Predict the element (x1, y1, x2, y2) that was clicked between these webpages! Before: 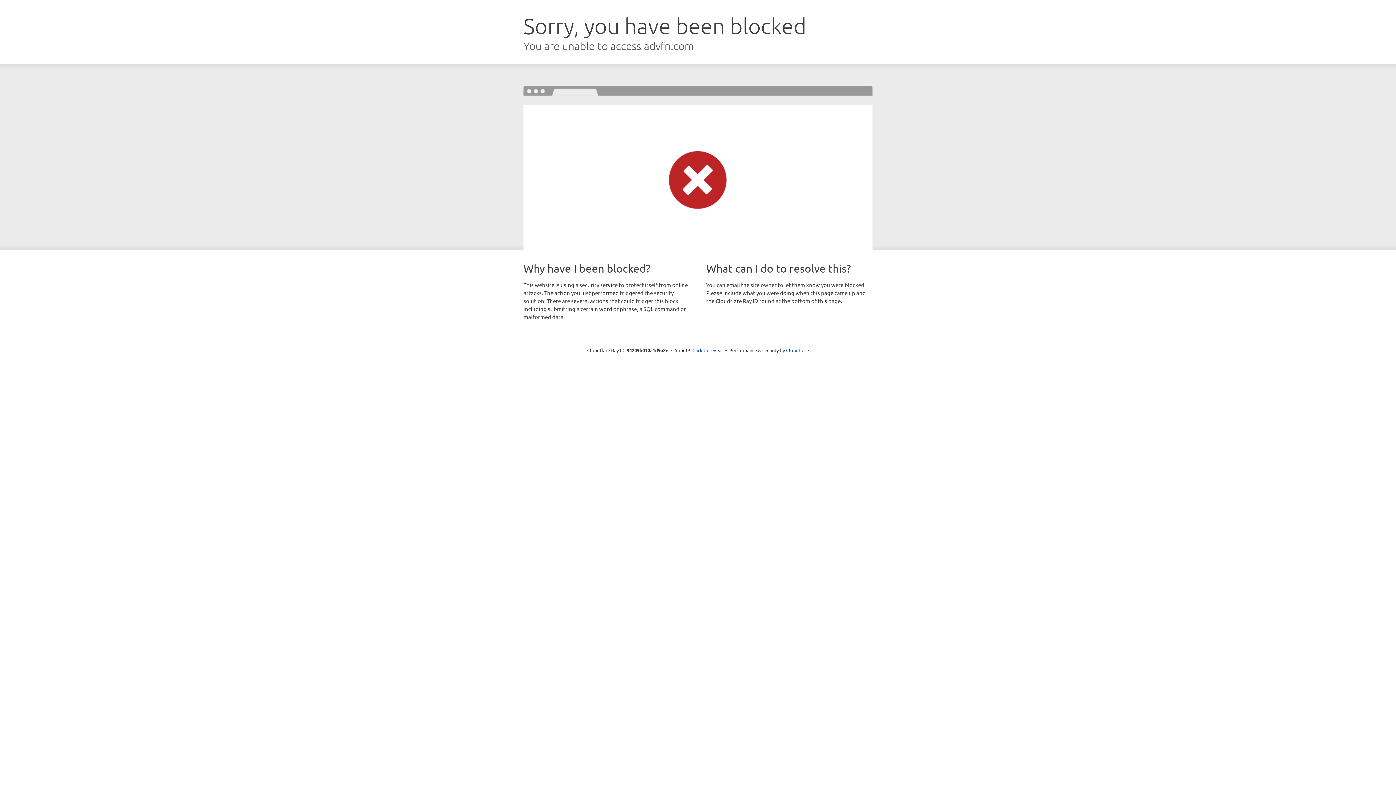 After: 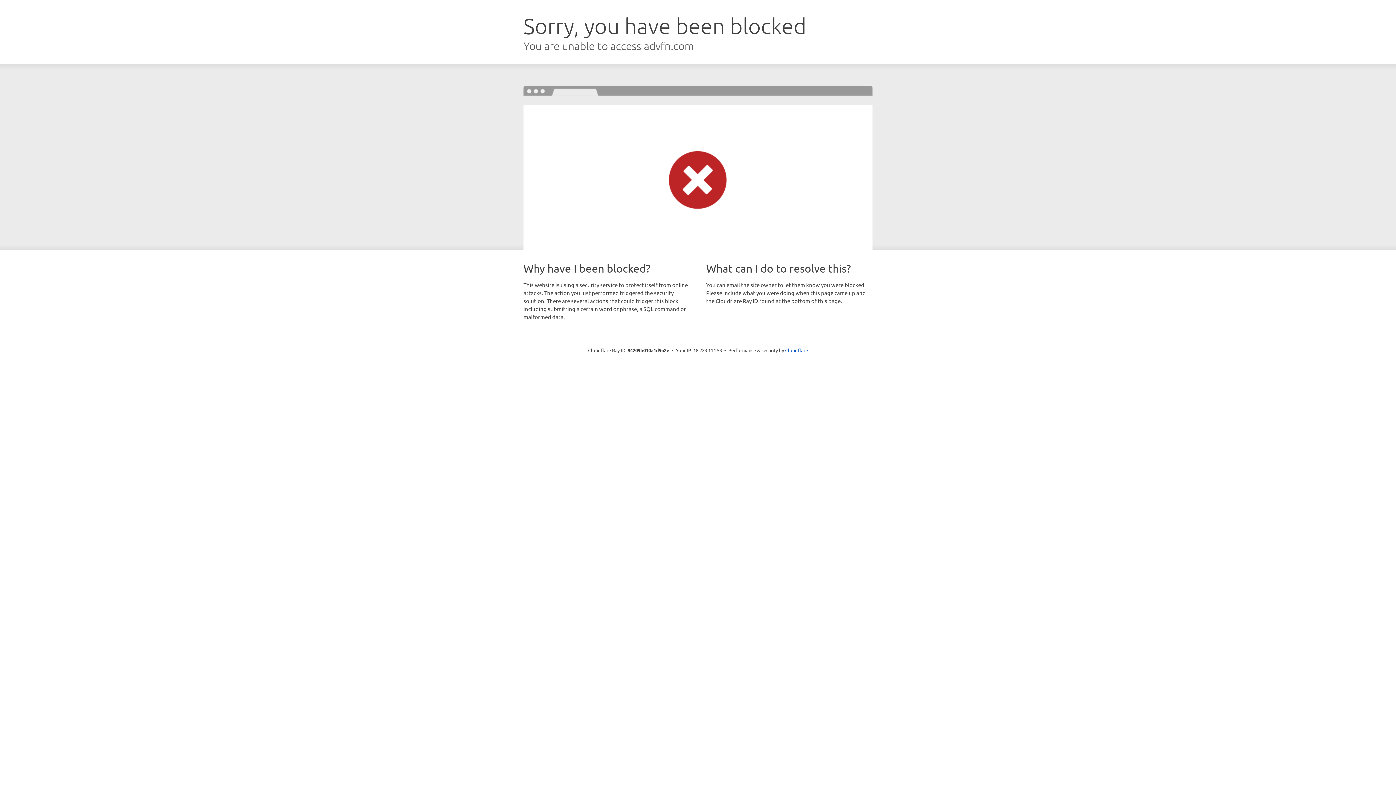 Action: bbox: (692, 346, 723, 353) label: Click to reveal